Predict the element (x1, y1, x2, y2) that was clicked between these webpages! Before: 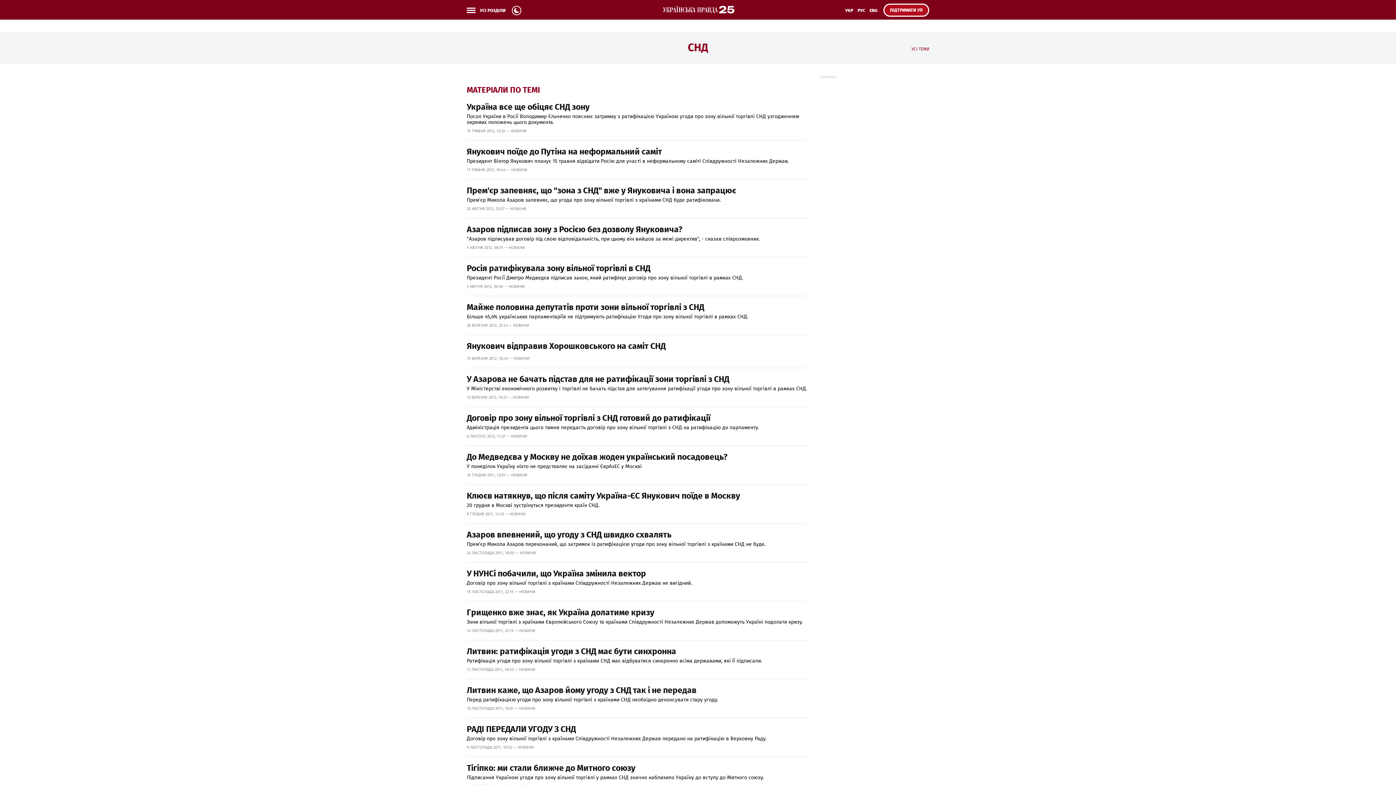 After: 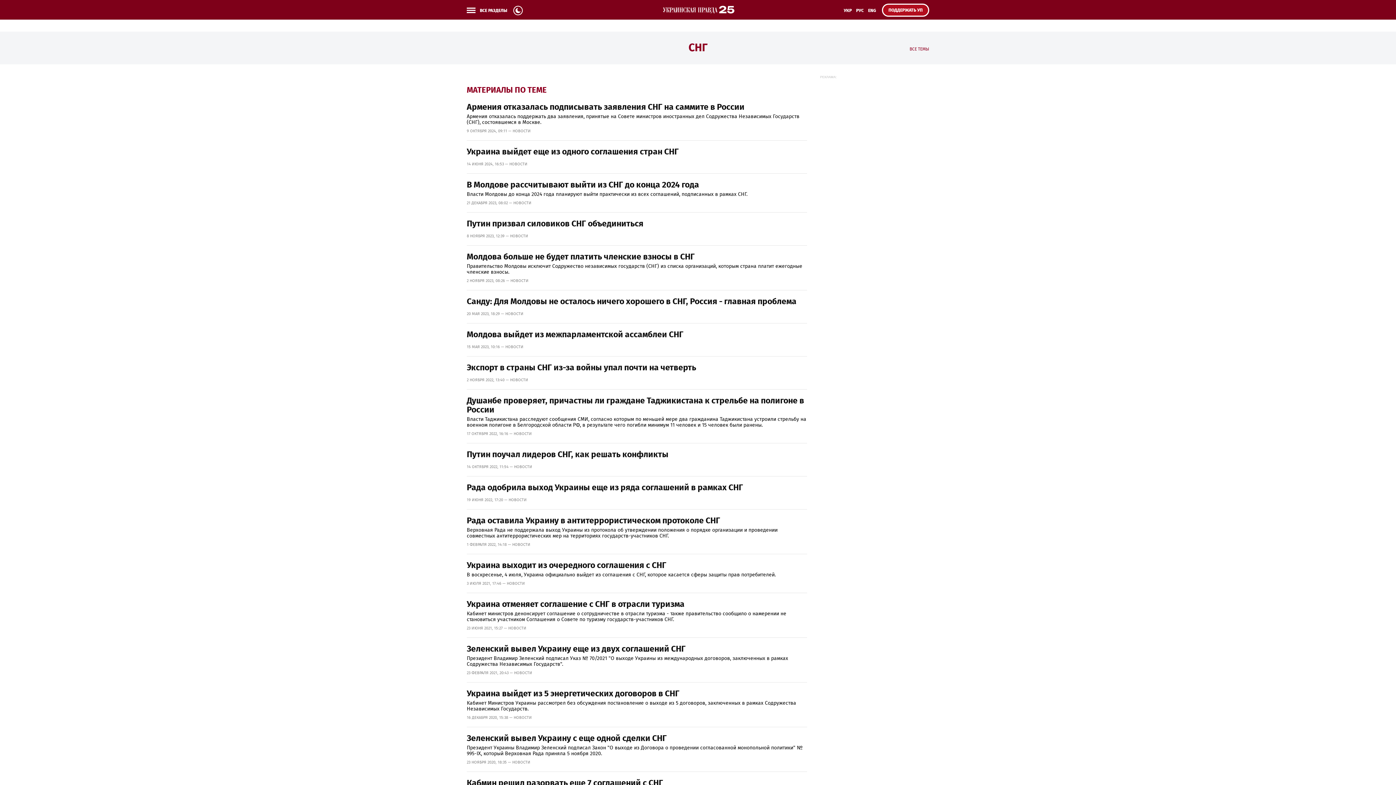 Action: label: РУС bbox: (855, 6, 867, 19)